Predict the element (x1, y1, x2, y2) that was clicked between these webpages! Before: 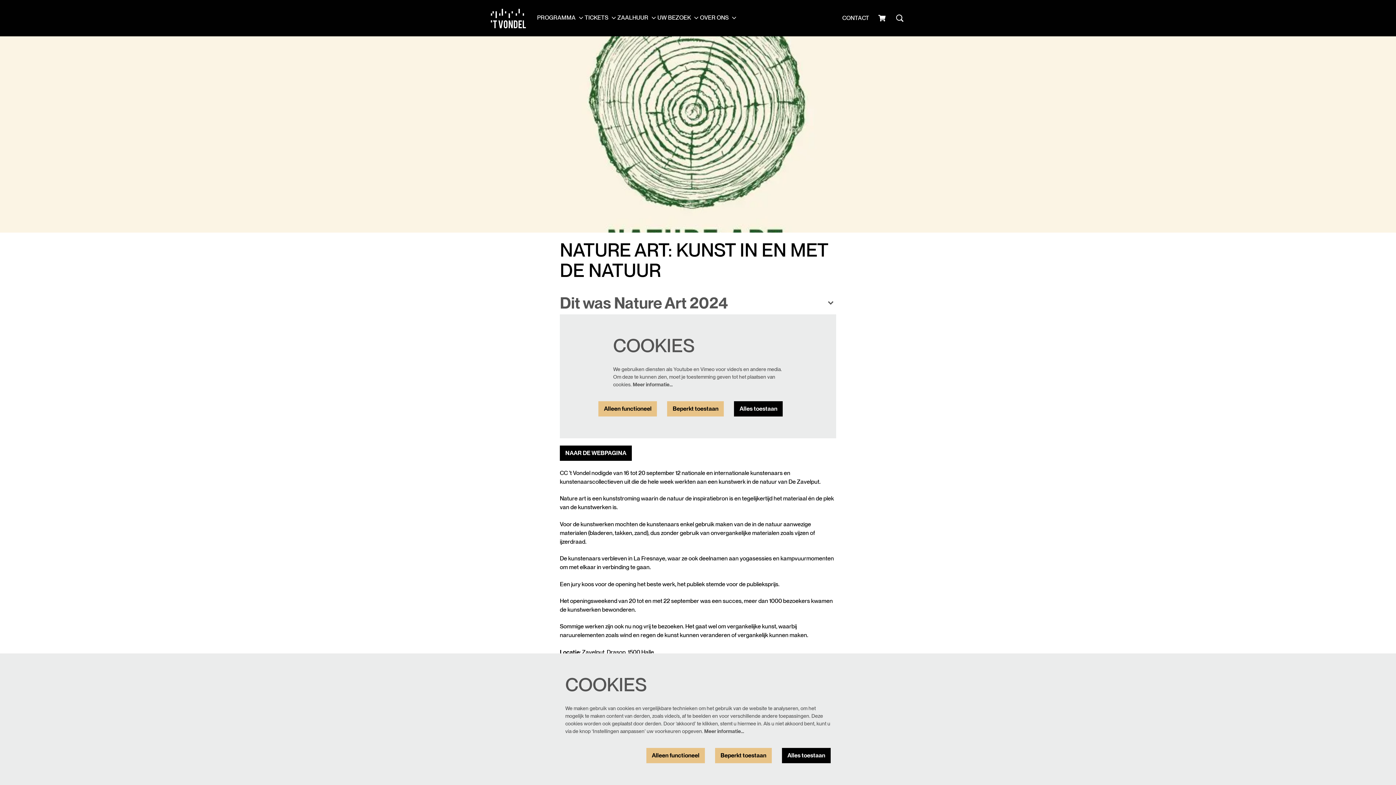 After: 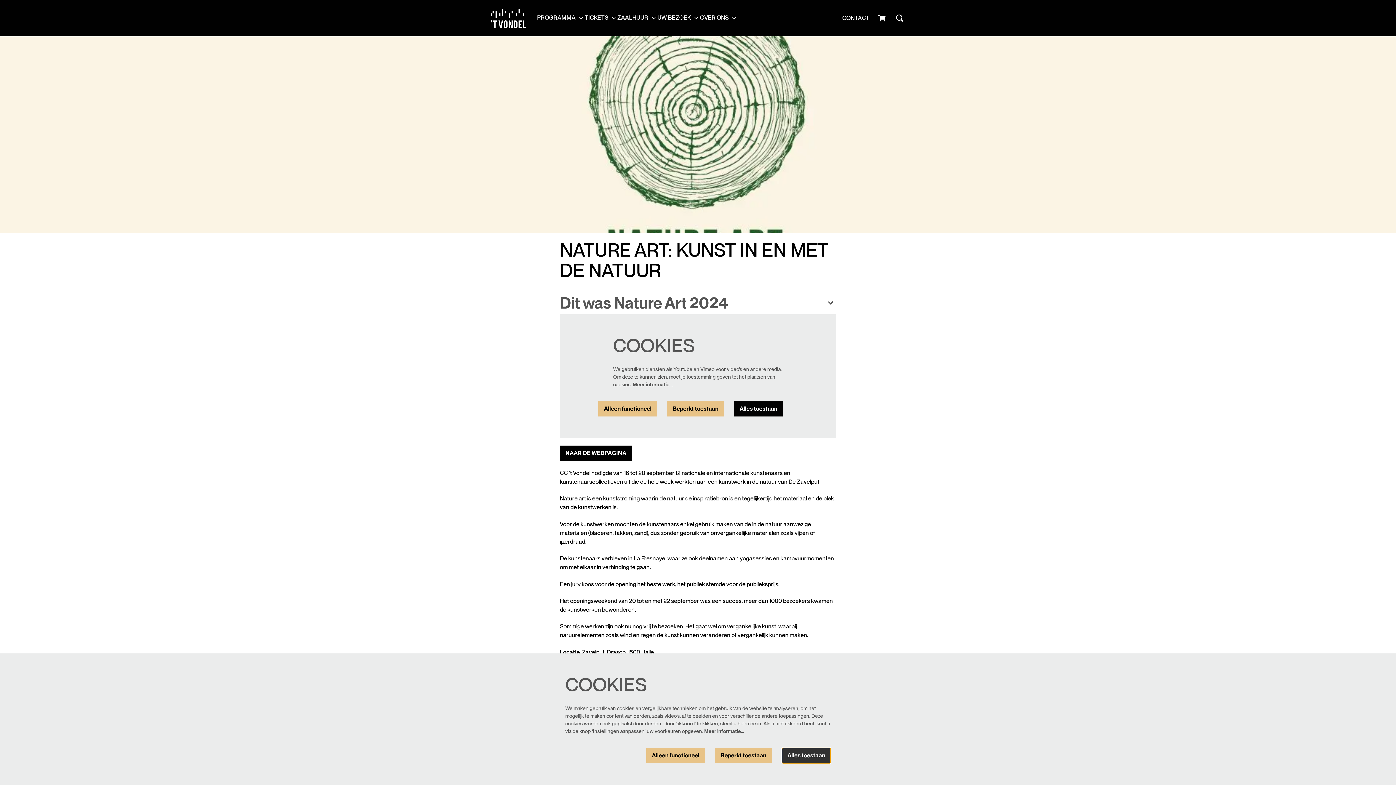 Action: bbox: (782, 748, 830, 763) label: Alles toestaan